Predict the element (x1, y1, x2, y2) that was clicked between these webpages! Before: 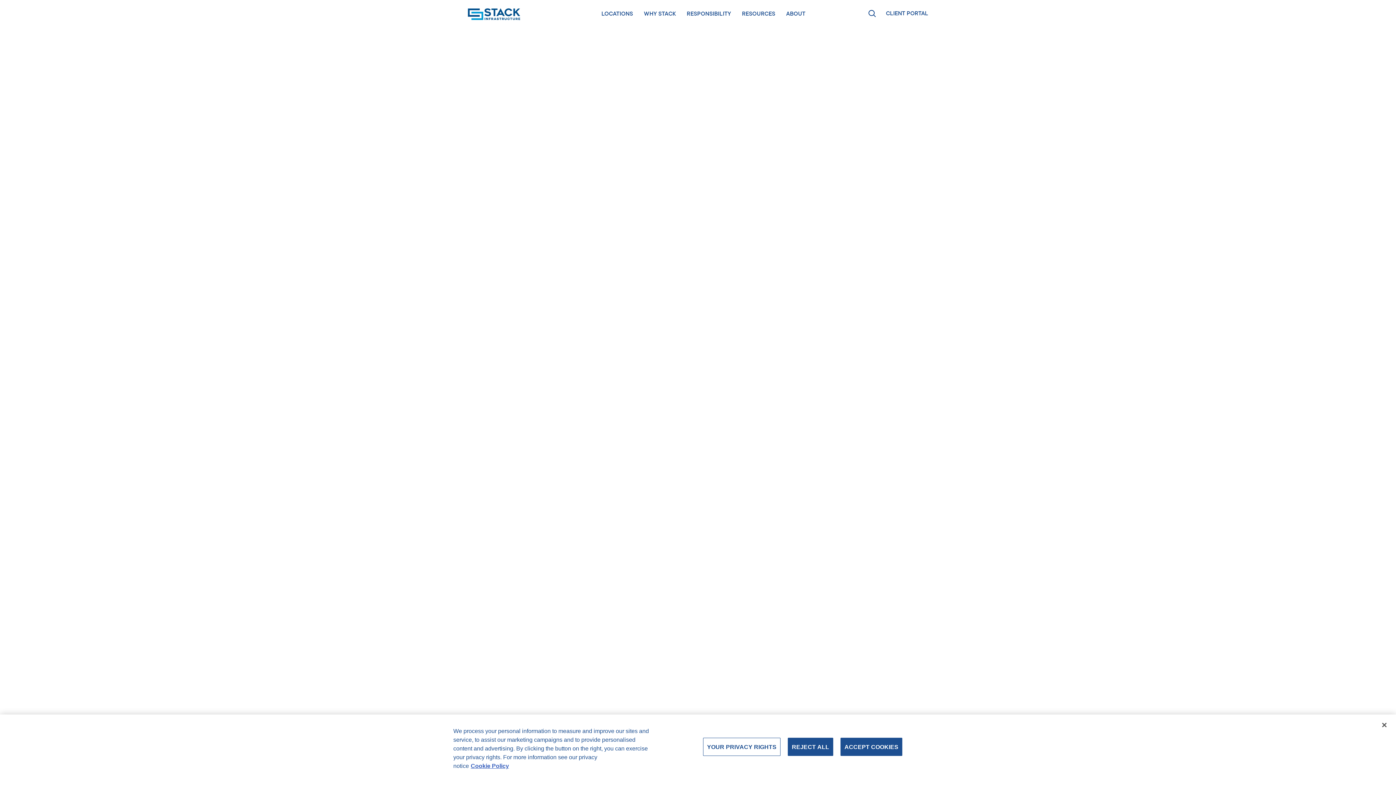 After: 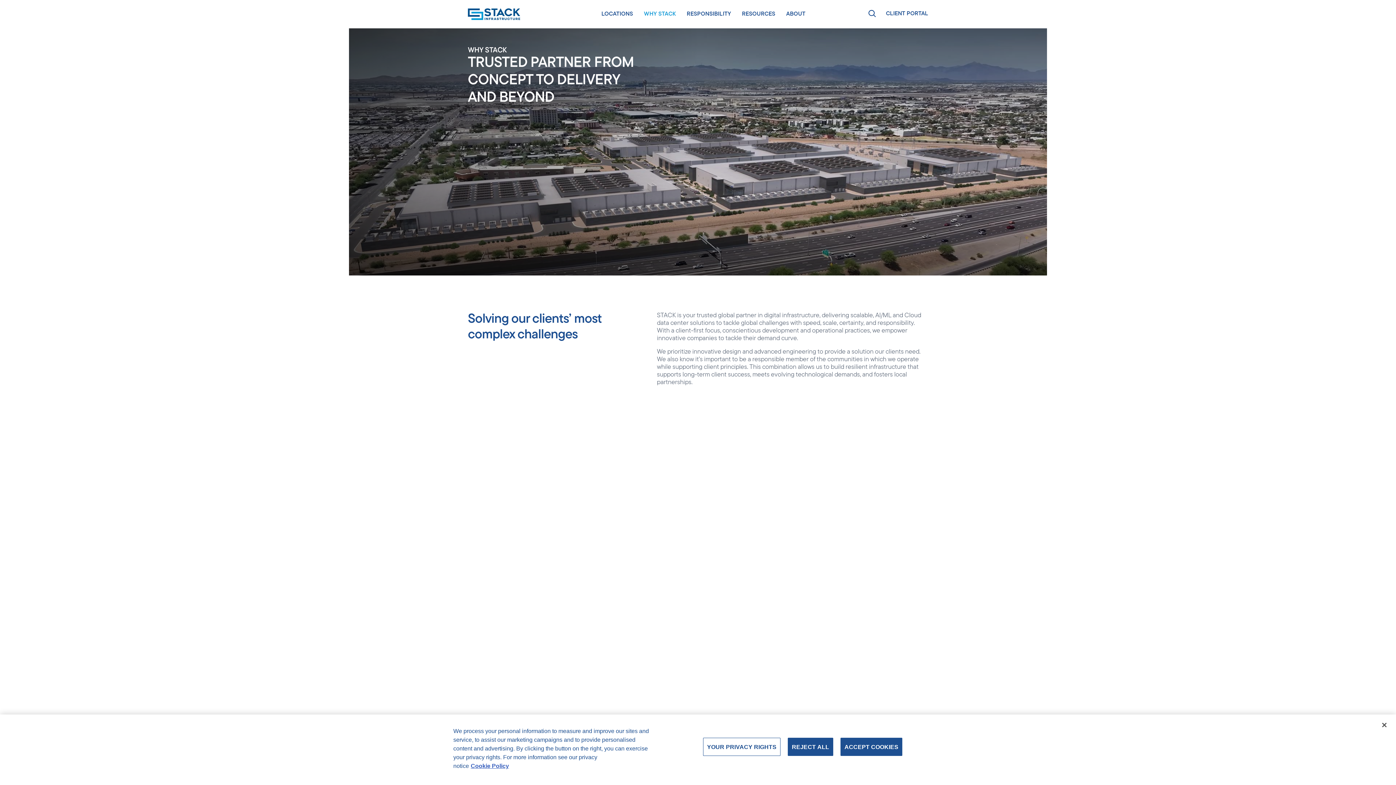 Action: label: WHY STACK bbox: (644, 1, 676, 26)